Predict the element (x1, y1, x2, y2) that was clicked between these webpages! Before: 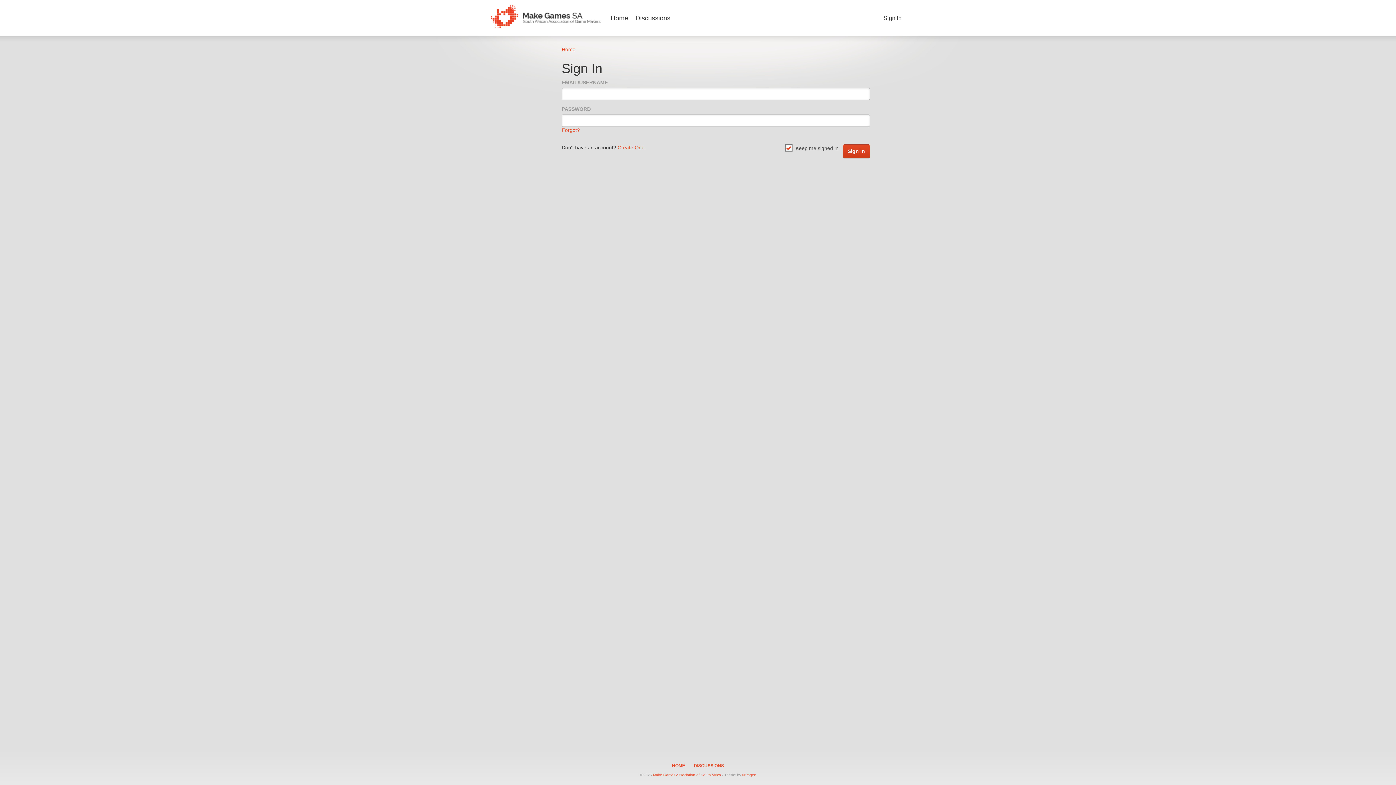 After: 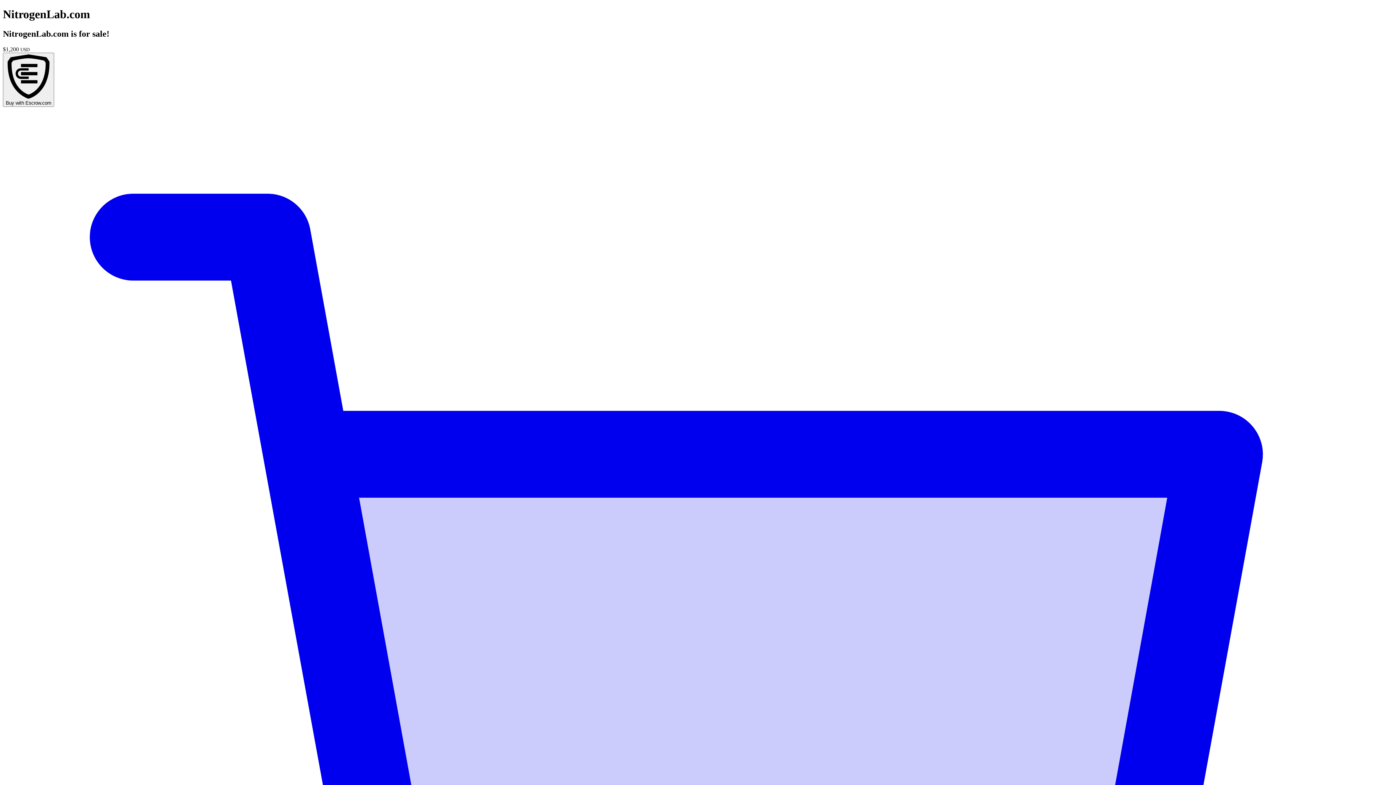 Action: bbox: (742, 773, 756, 777) label: Nitrogen